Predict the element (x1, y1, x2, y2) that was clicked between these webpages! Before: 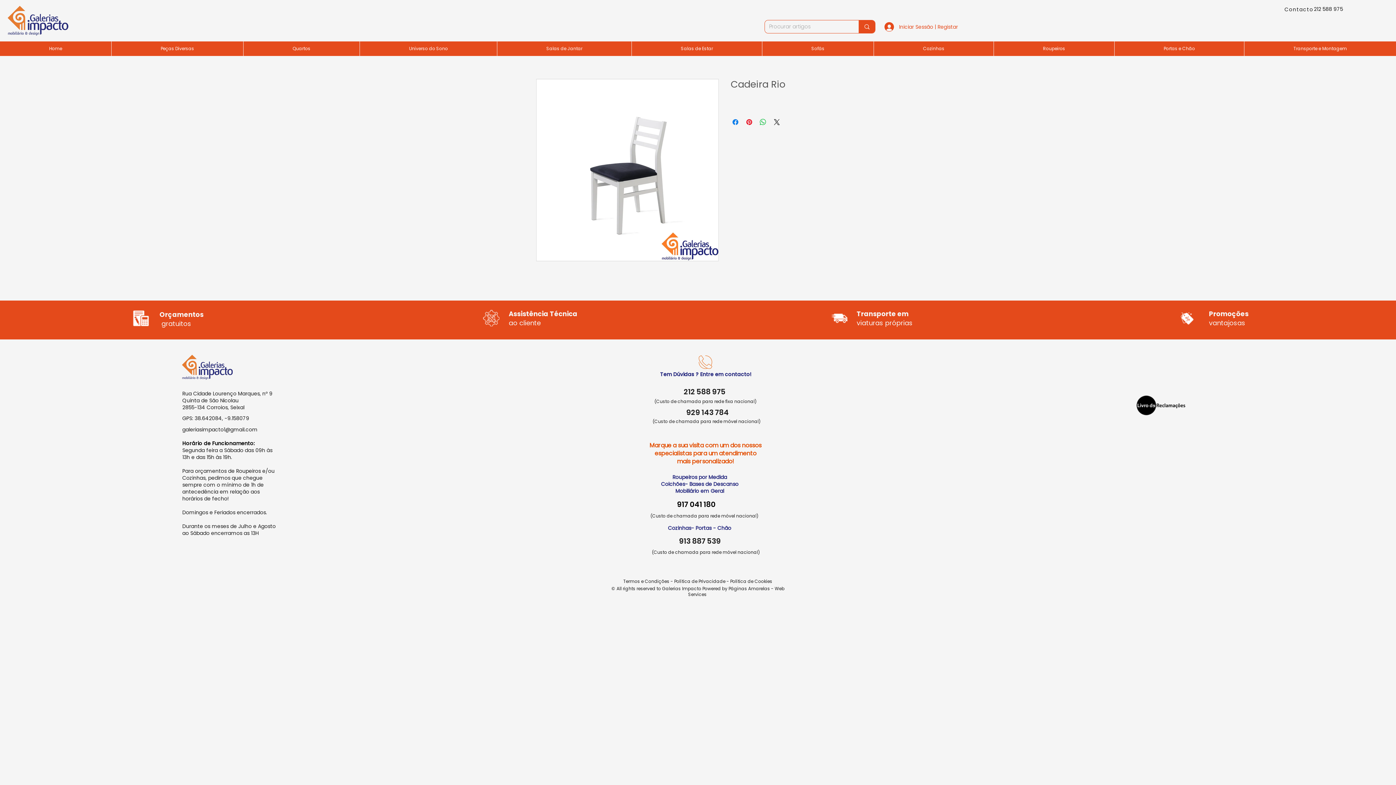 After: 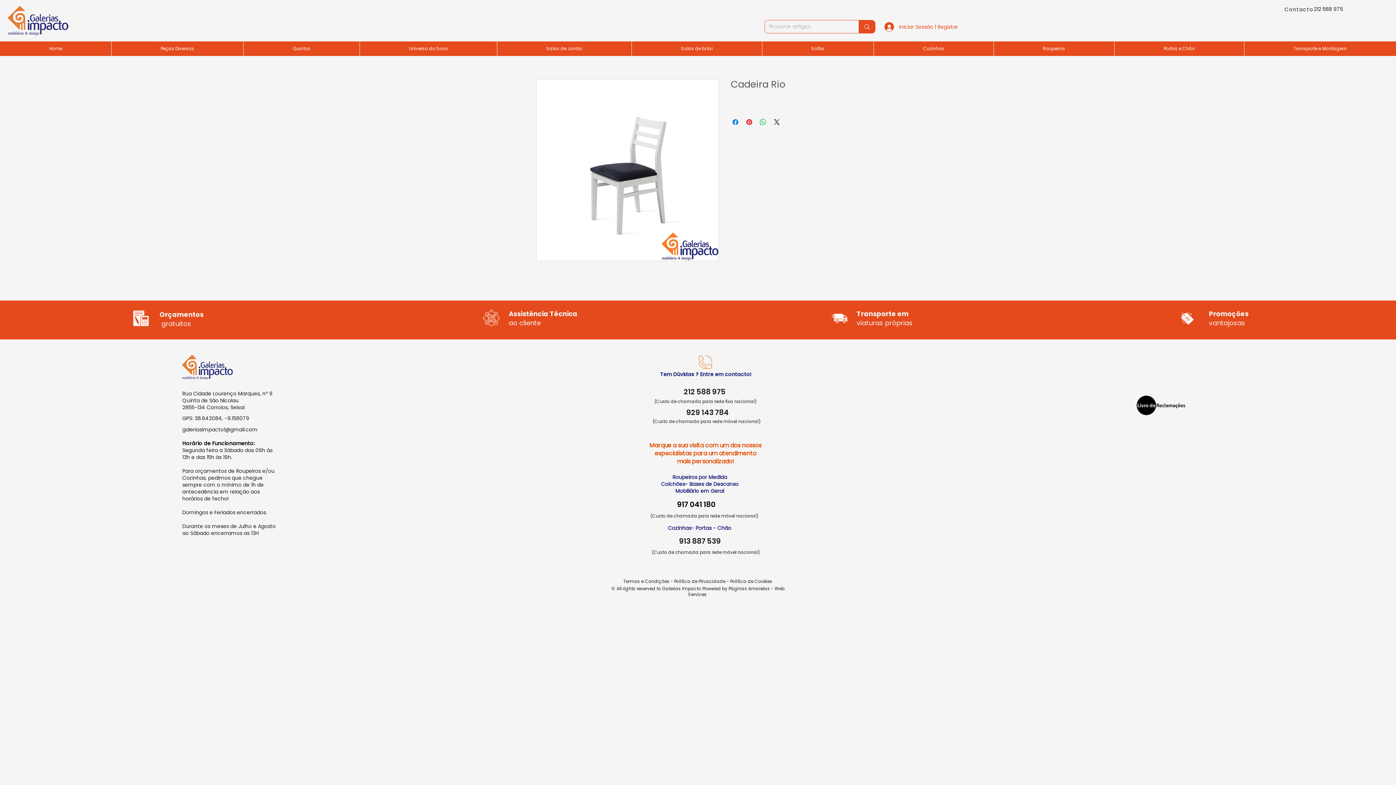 Action: label: Tem Dúvidas ? Entre em contacto! bbox: (660, 370, 751, 378)